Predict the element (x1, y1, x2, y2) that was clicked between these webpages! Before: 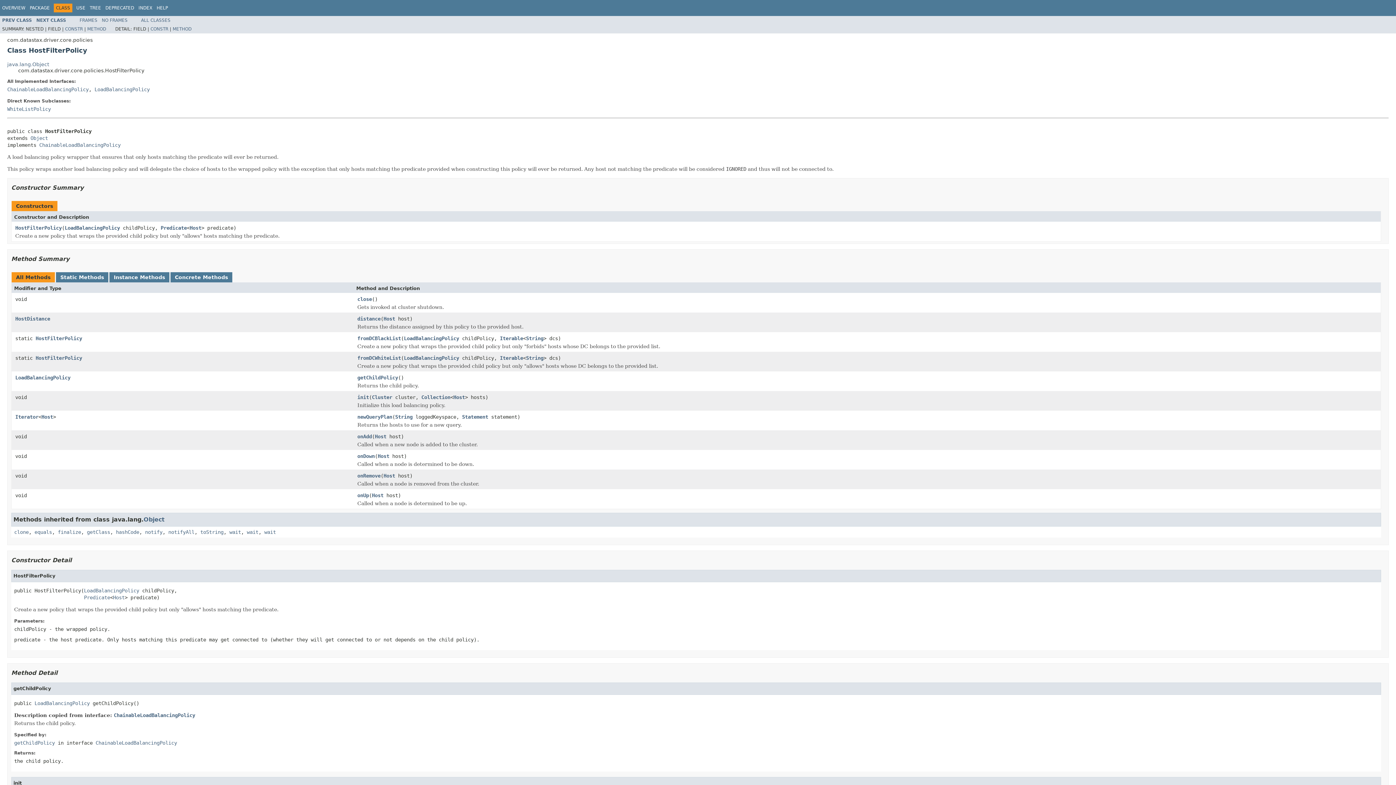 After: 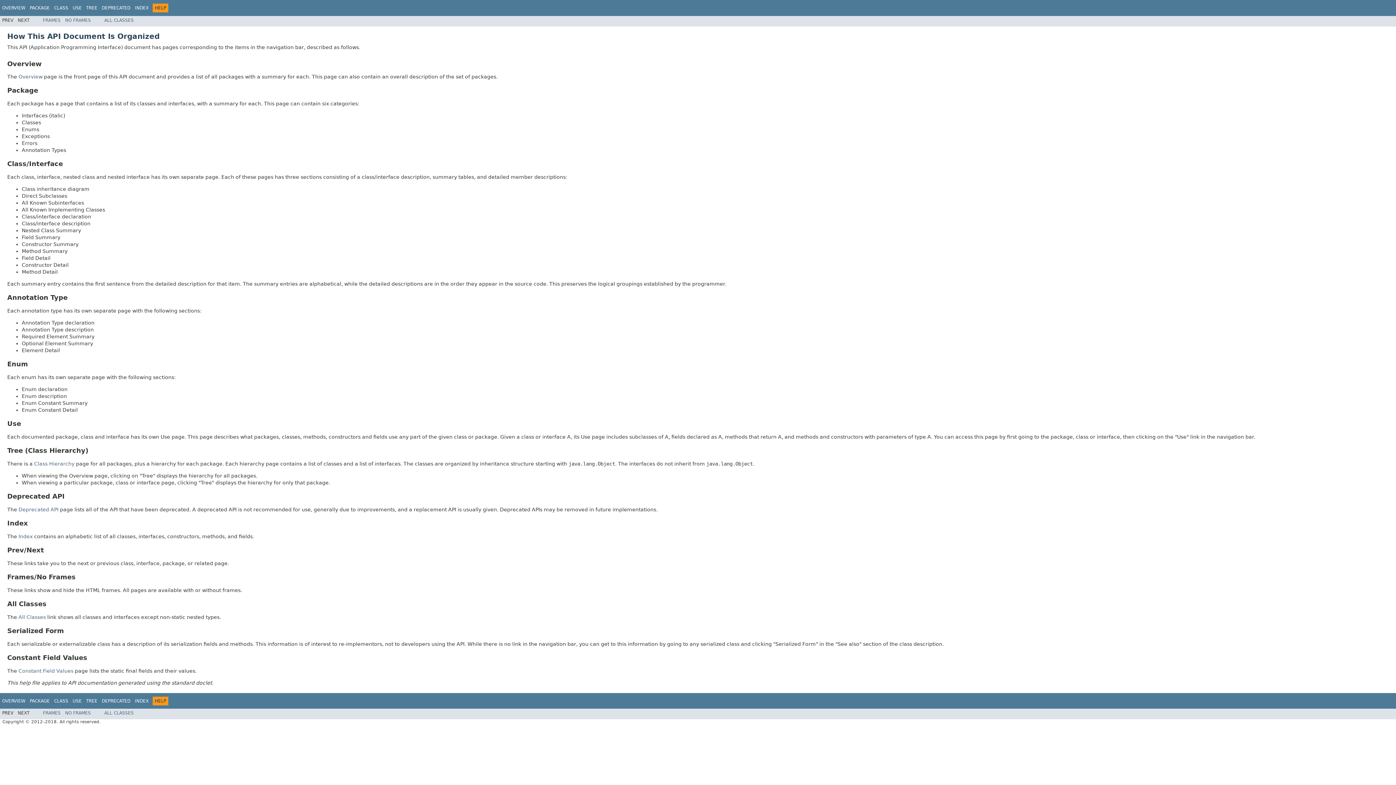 Action: bbox: (156, 5, 168, 10) label: HELP